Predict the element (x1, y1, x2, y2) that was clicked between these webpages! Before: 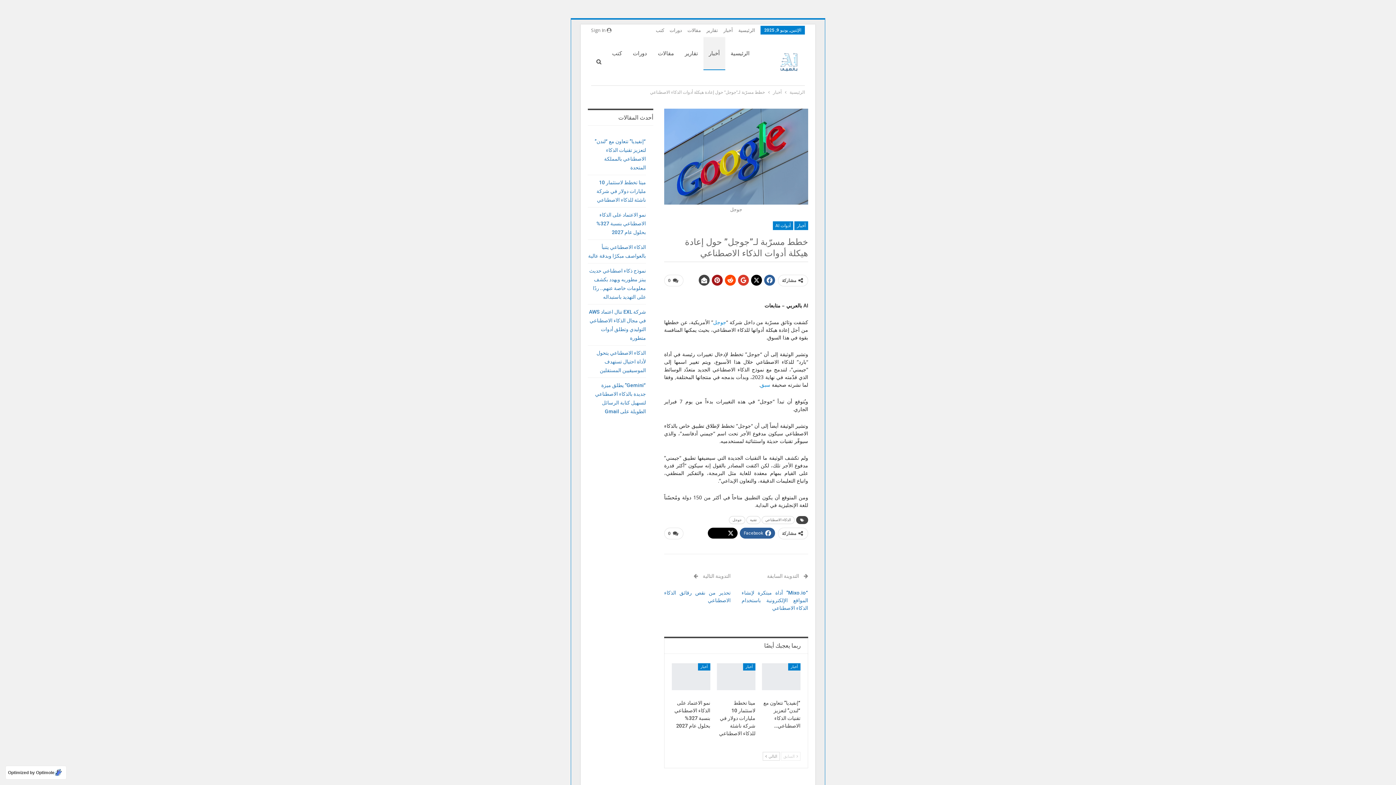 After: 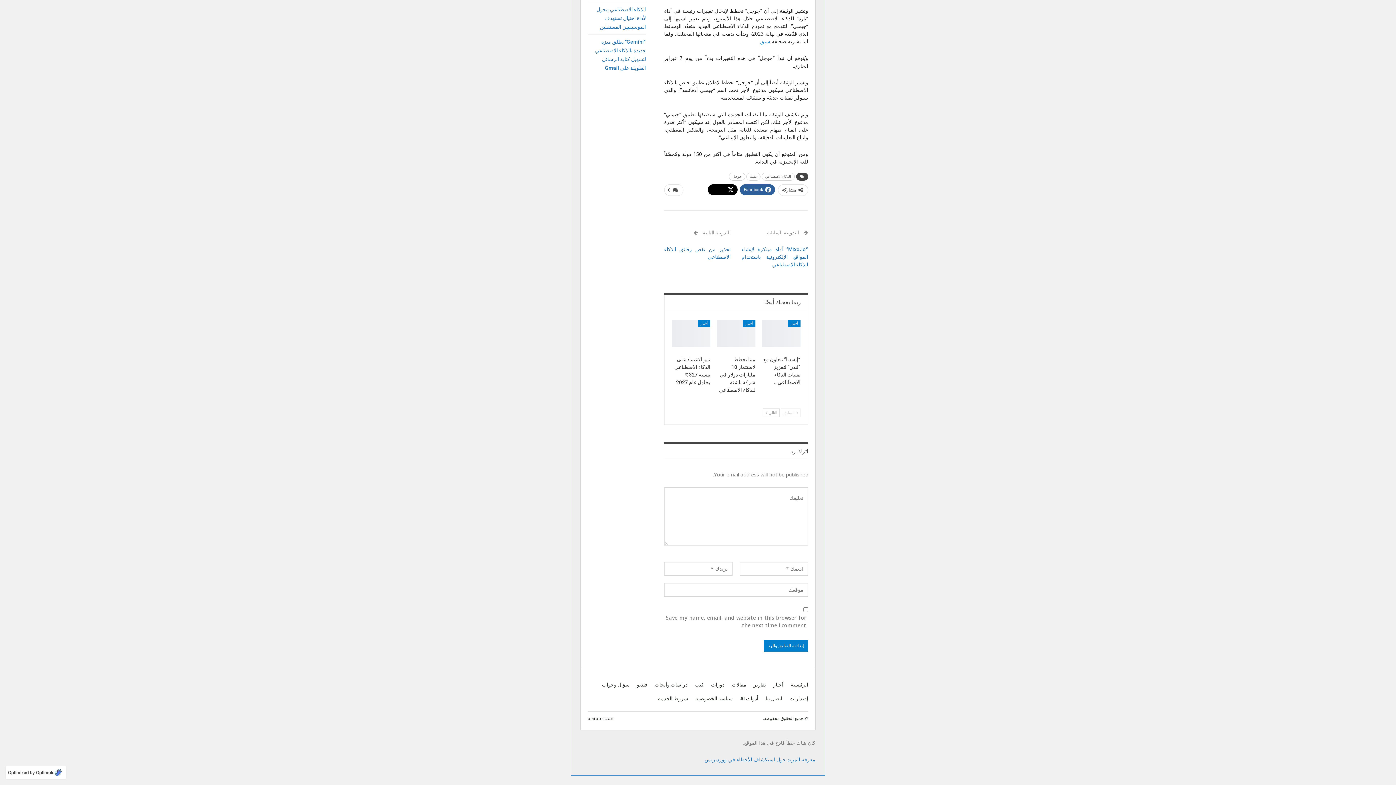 Action: bbox: (664, 528, 683, 539) label:  0